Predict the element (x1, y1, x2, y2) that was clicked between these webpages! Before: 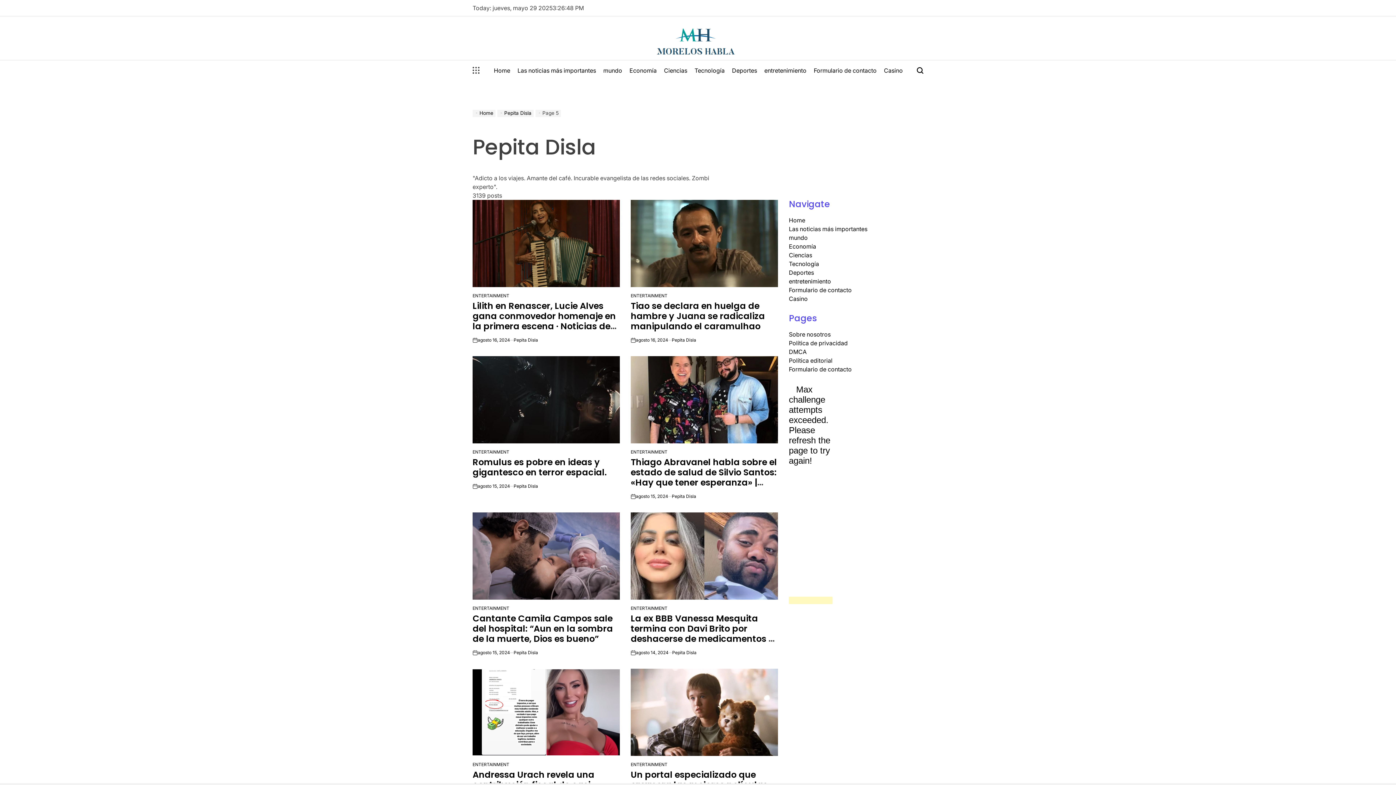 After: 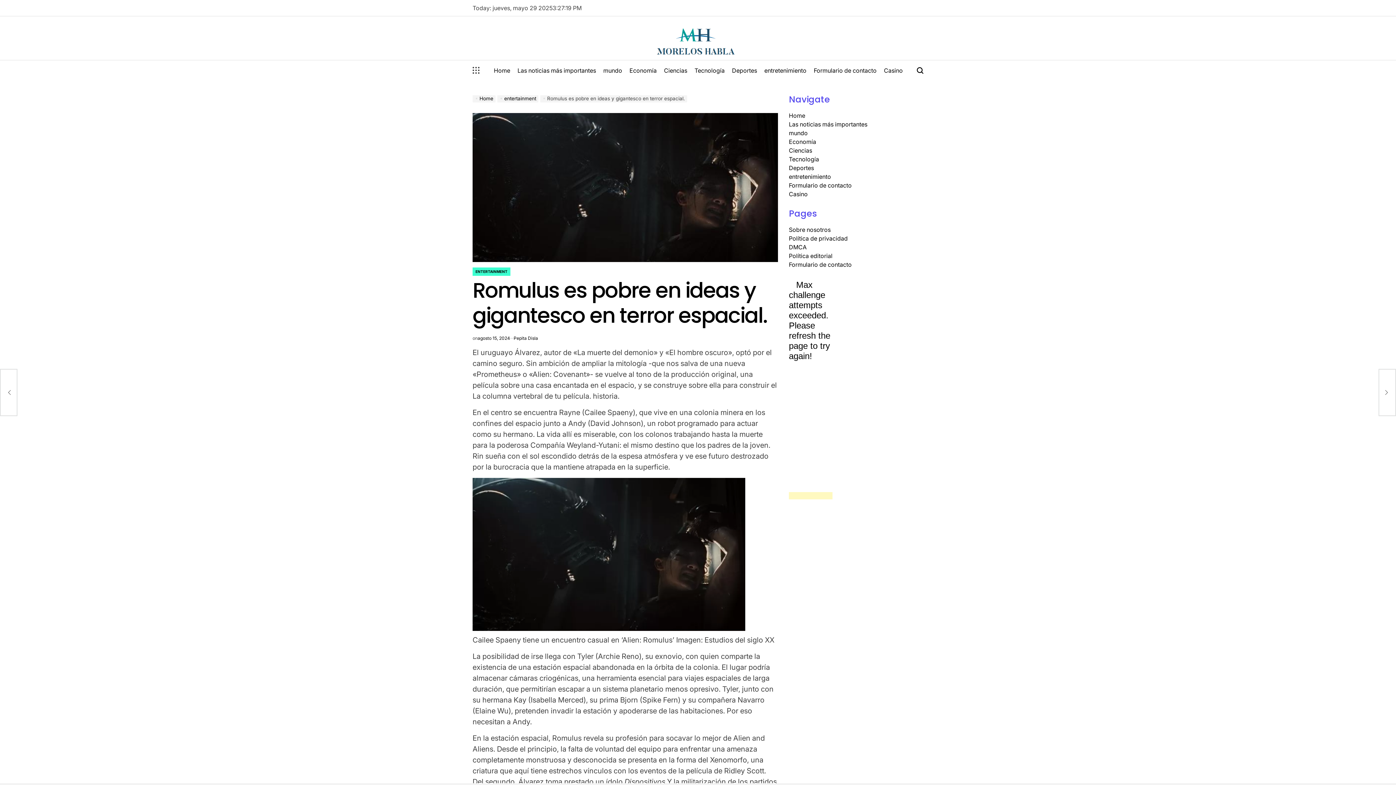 Action: bbox: (472, 356, 620, 443)